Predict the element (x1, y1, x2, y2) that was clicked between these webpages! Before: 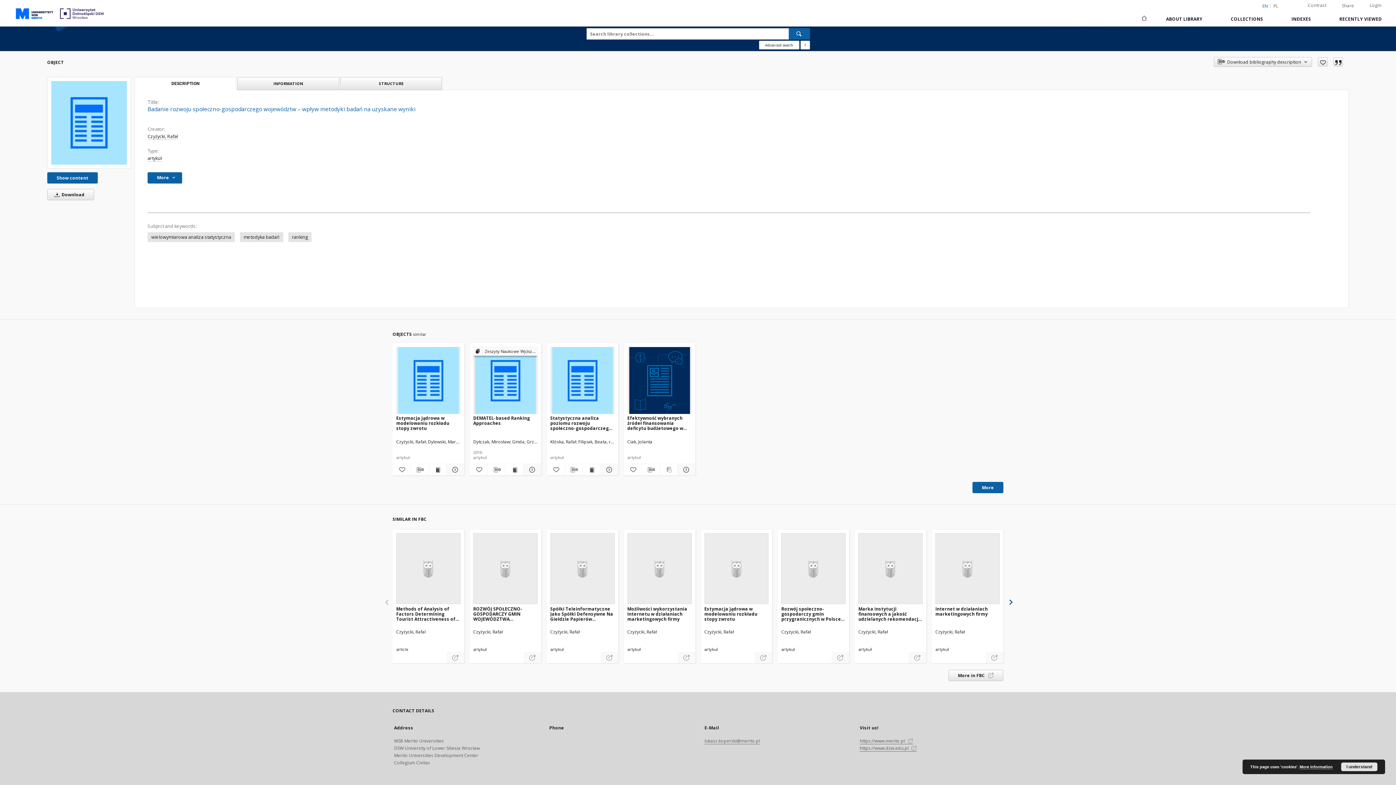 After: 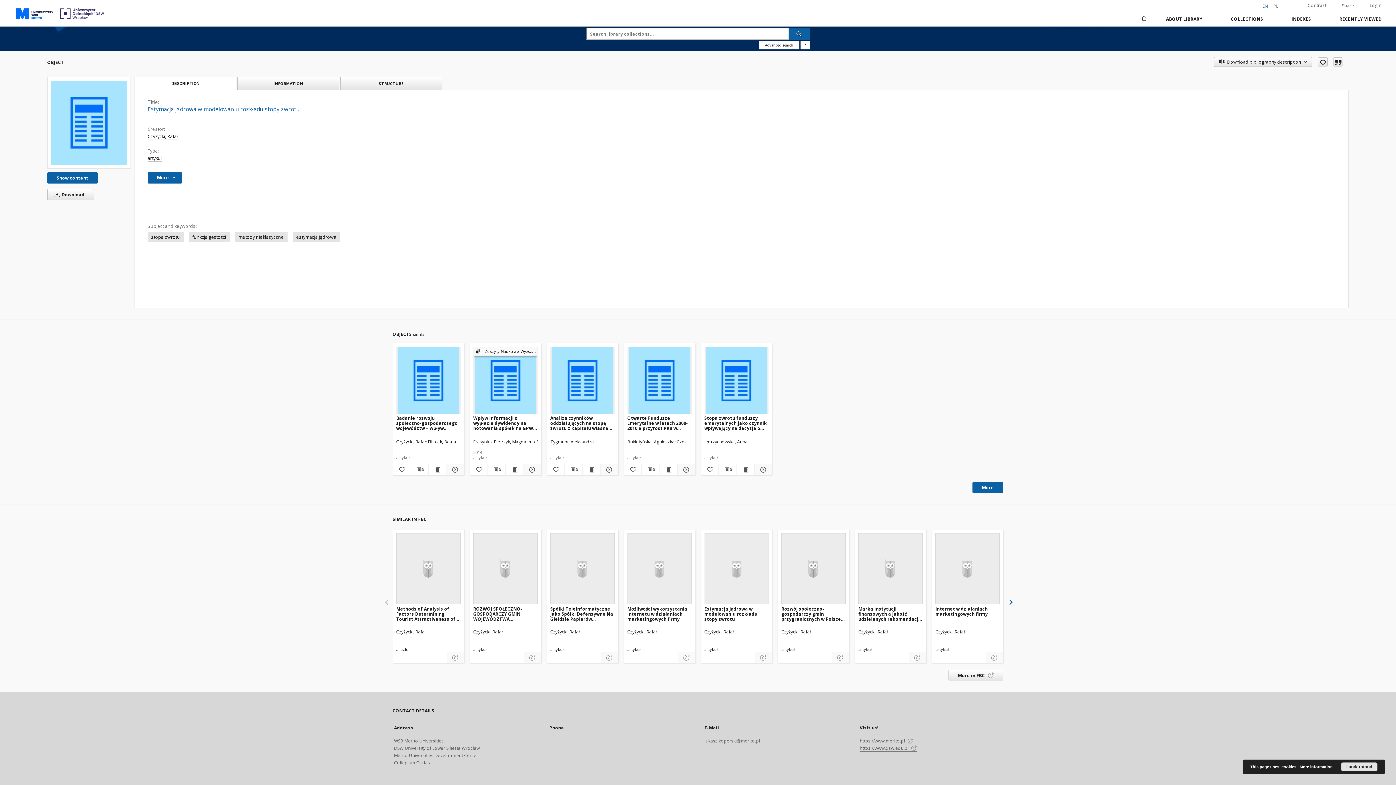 Action: bbox: (396, 347, 460, 414) label: Estymacja jądrowa w modelowaniu rozkładu stopy zwrotu